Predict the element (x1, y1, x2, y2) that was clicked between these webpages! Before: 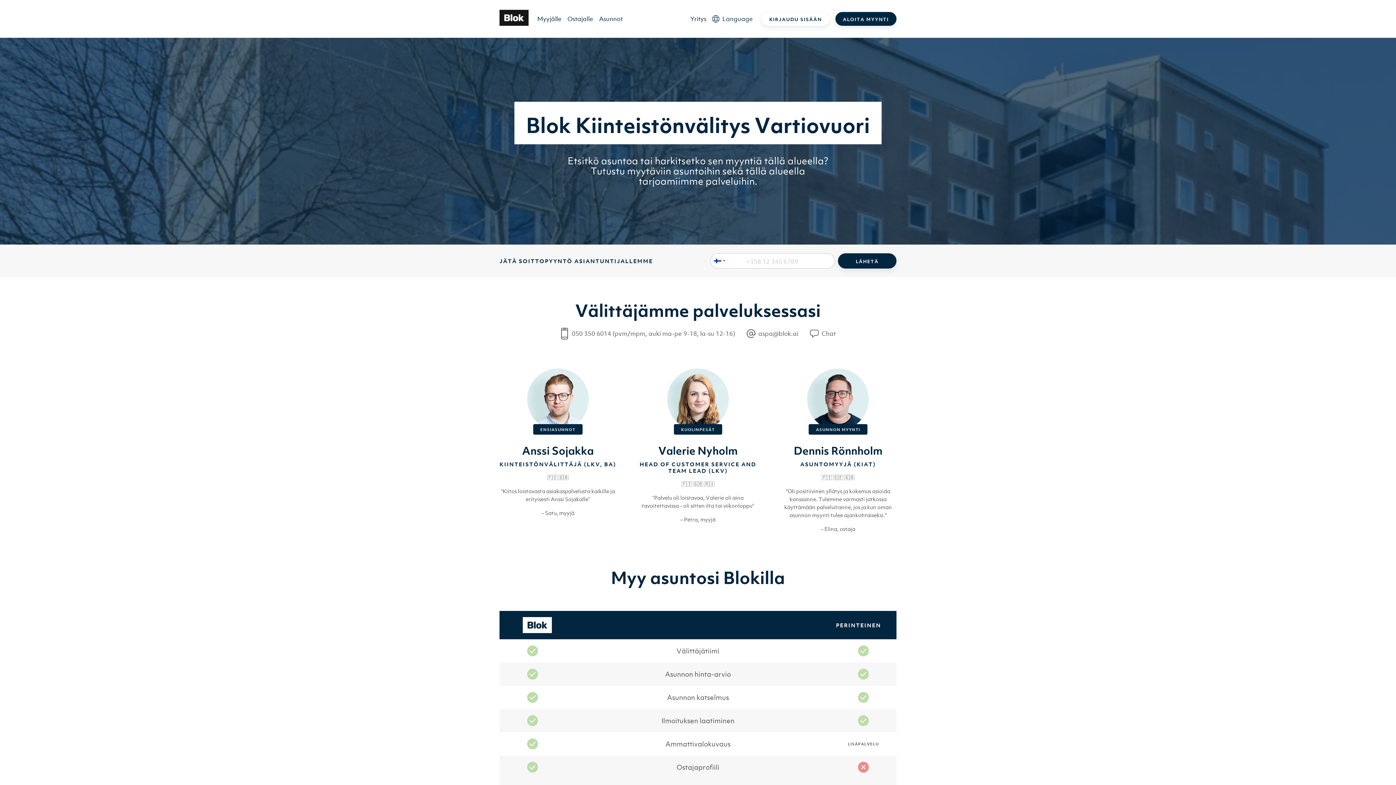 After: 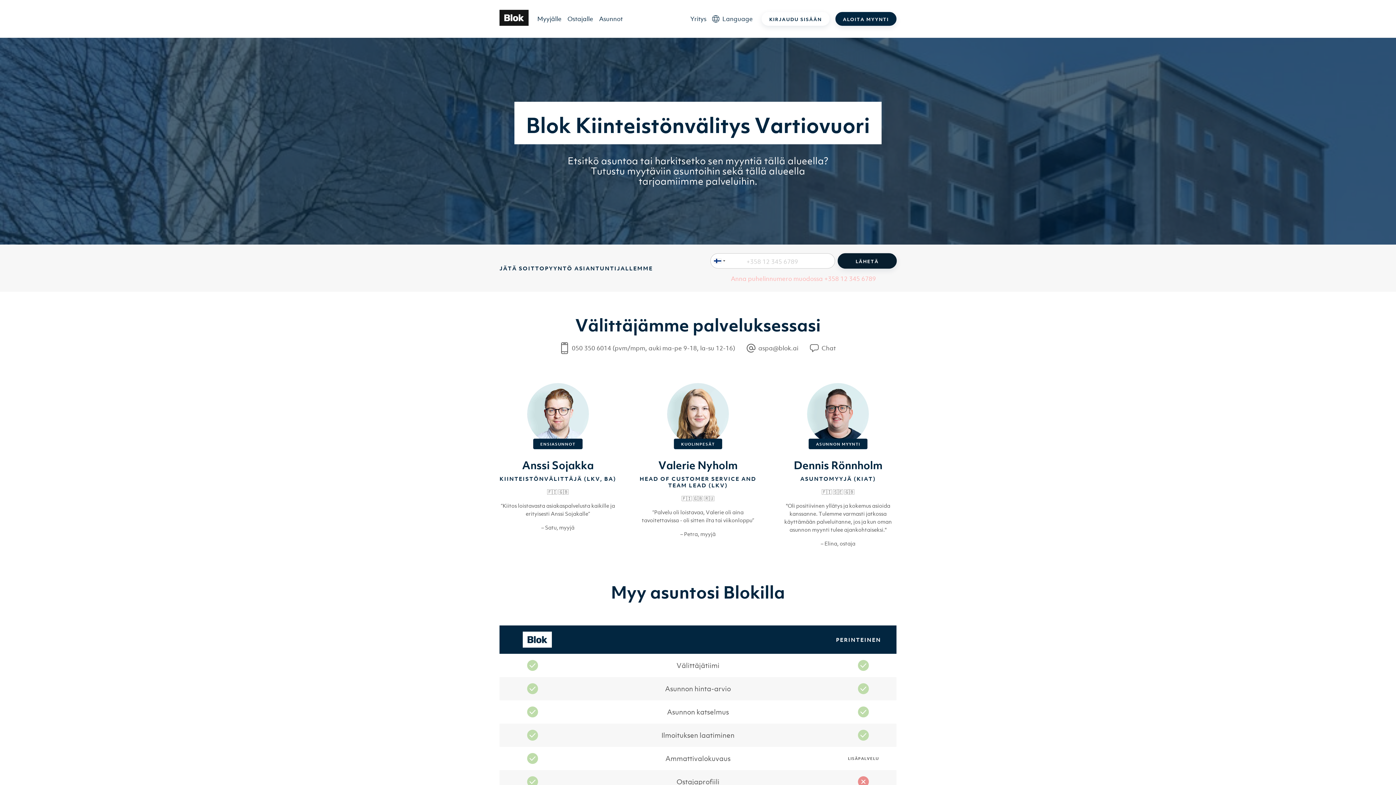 Action: label: LÄHETÄ bbox: (838, 253, 896, 268)